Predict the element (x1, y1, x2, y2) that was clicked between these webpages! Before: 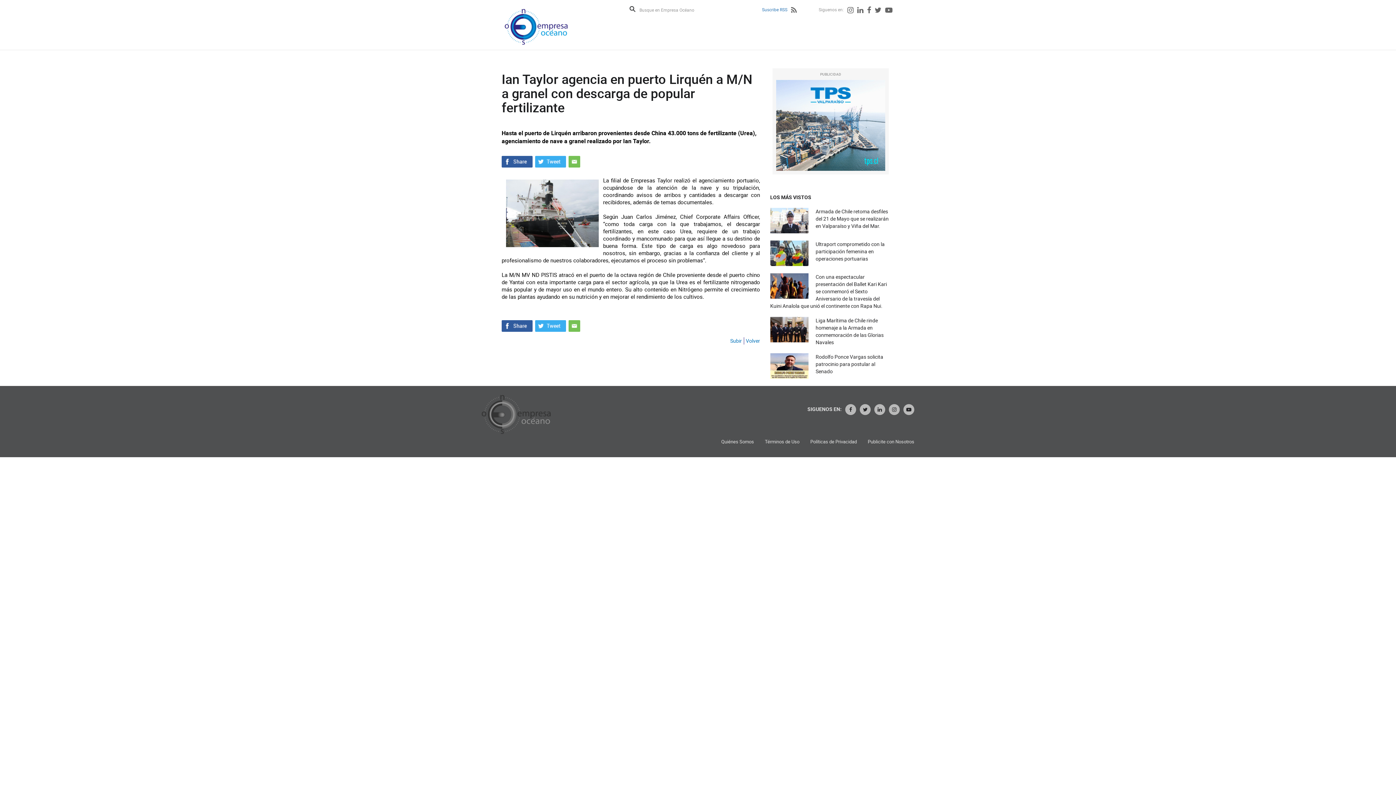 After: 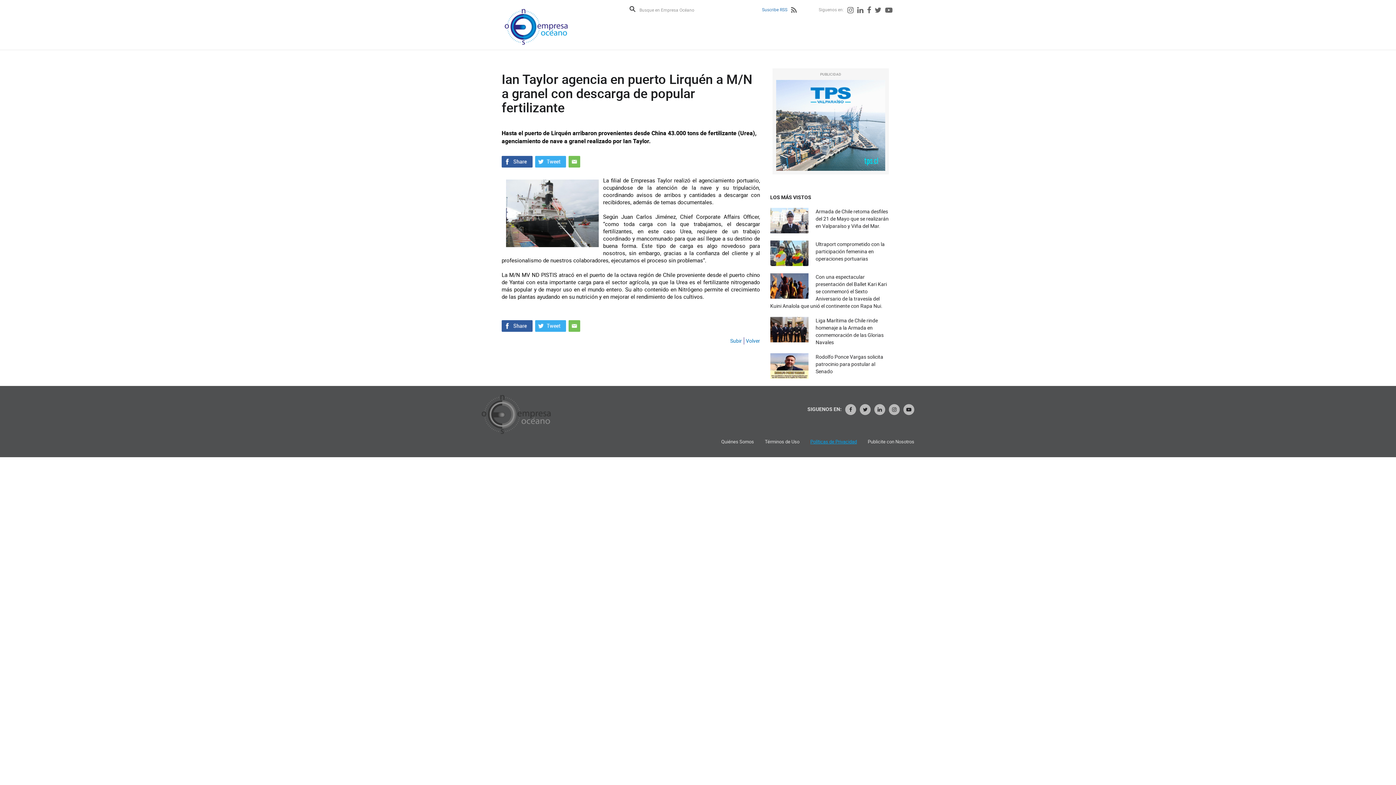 Action: label: Políticas de Privacidad bbox: (810, 438, 857, 444)